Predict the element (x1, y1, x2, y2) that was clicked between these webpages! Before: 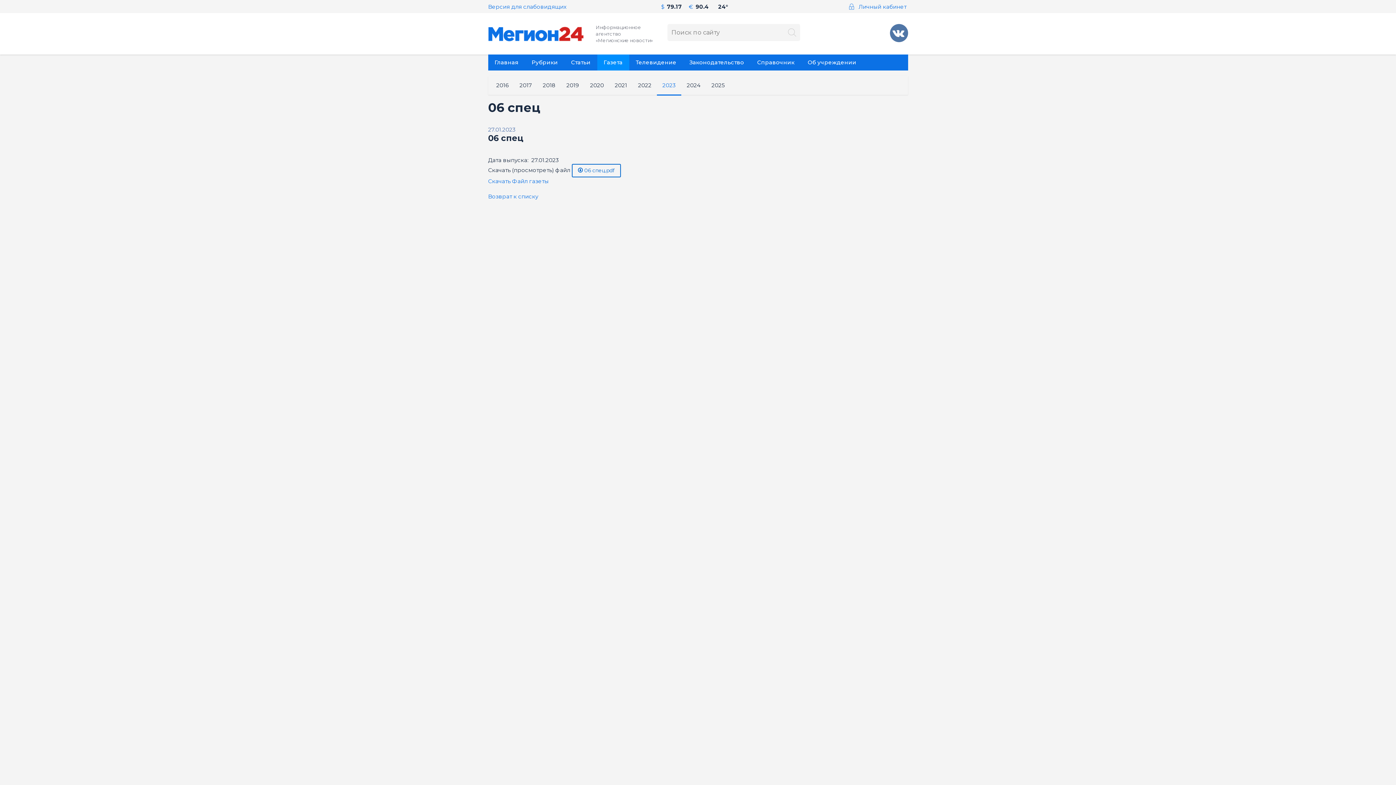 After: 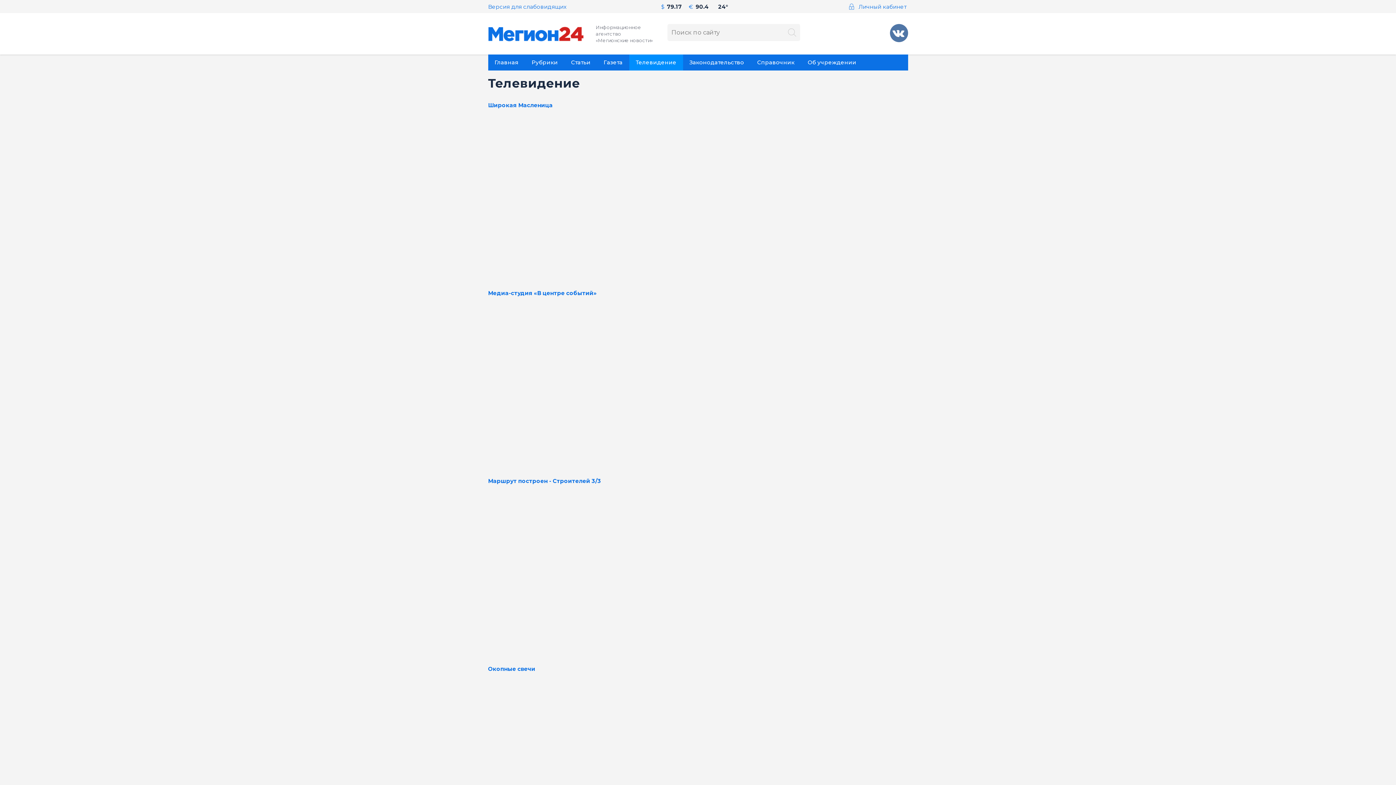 Action: bbox: (629, 54, 683, 70) label: Телевидение